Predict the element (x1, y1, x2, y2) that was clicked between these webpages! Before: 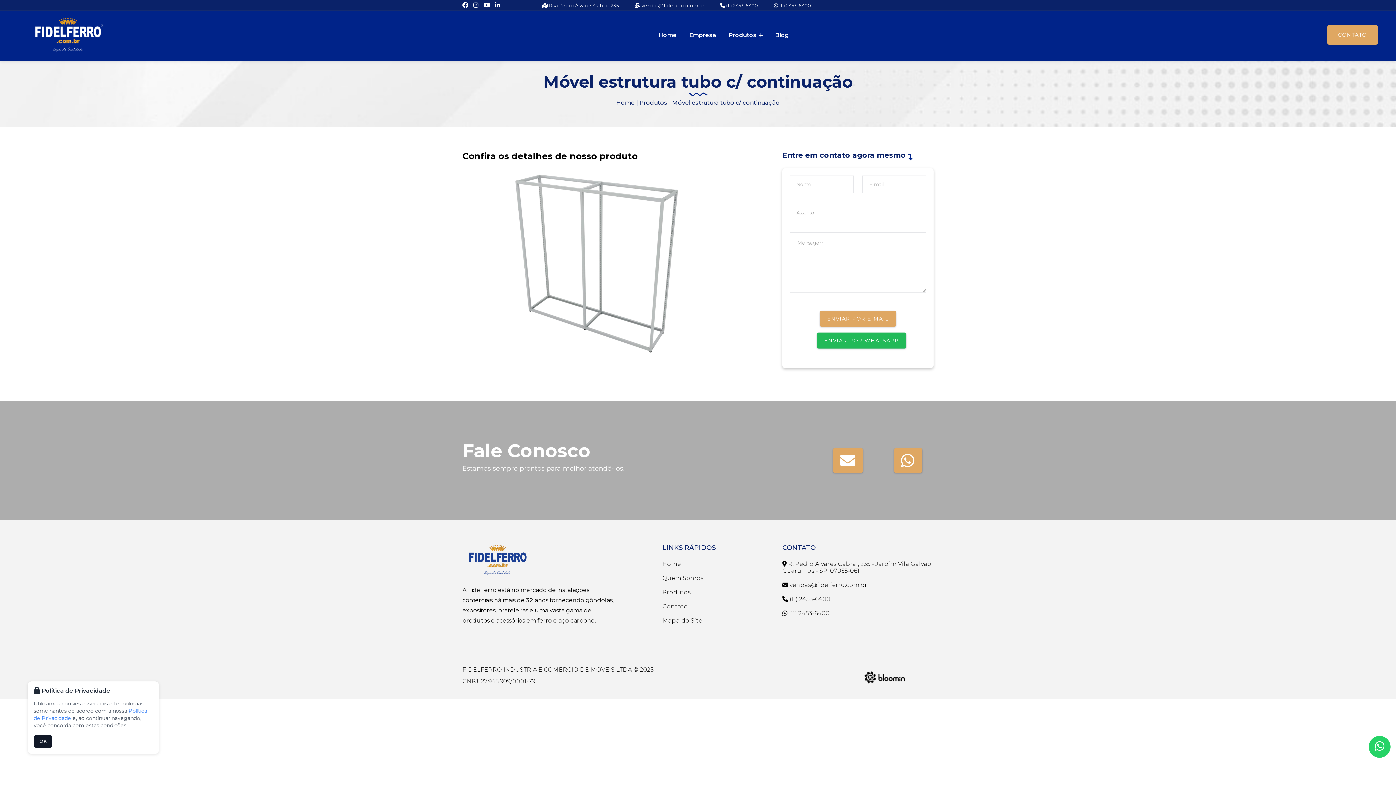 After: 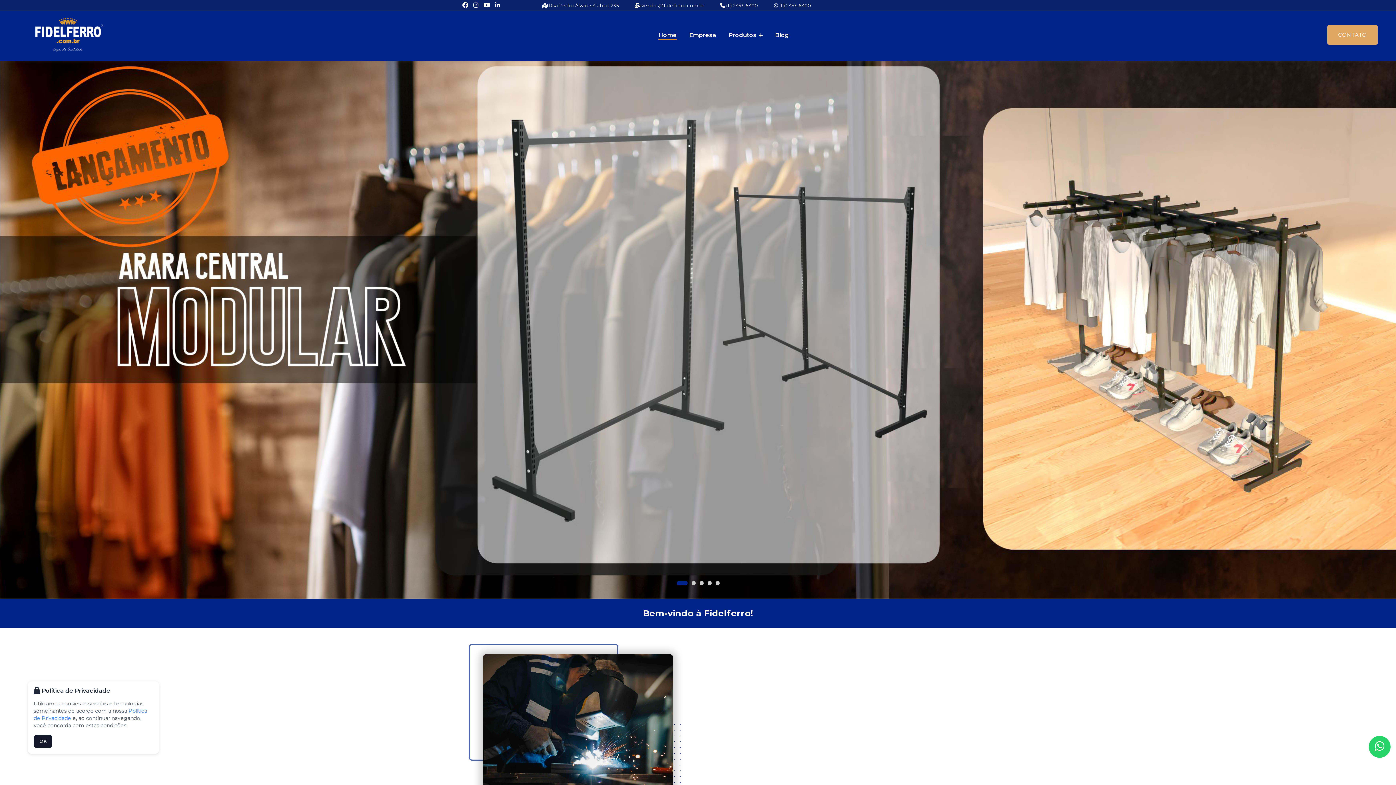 Action: bbox: (462, 544, 535, 578)